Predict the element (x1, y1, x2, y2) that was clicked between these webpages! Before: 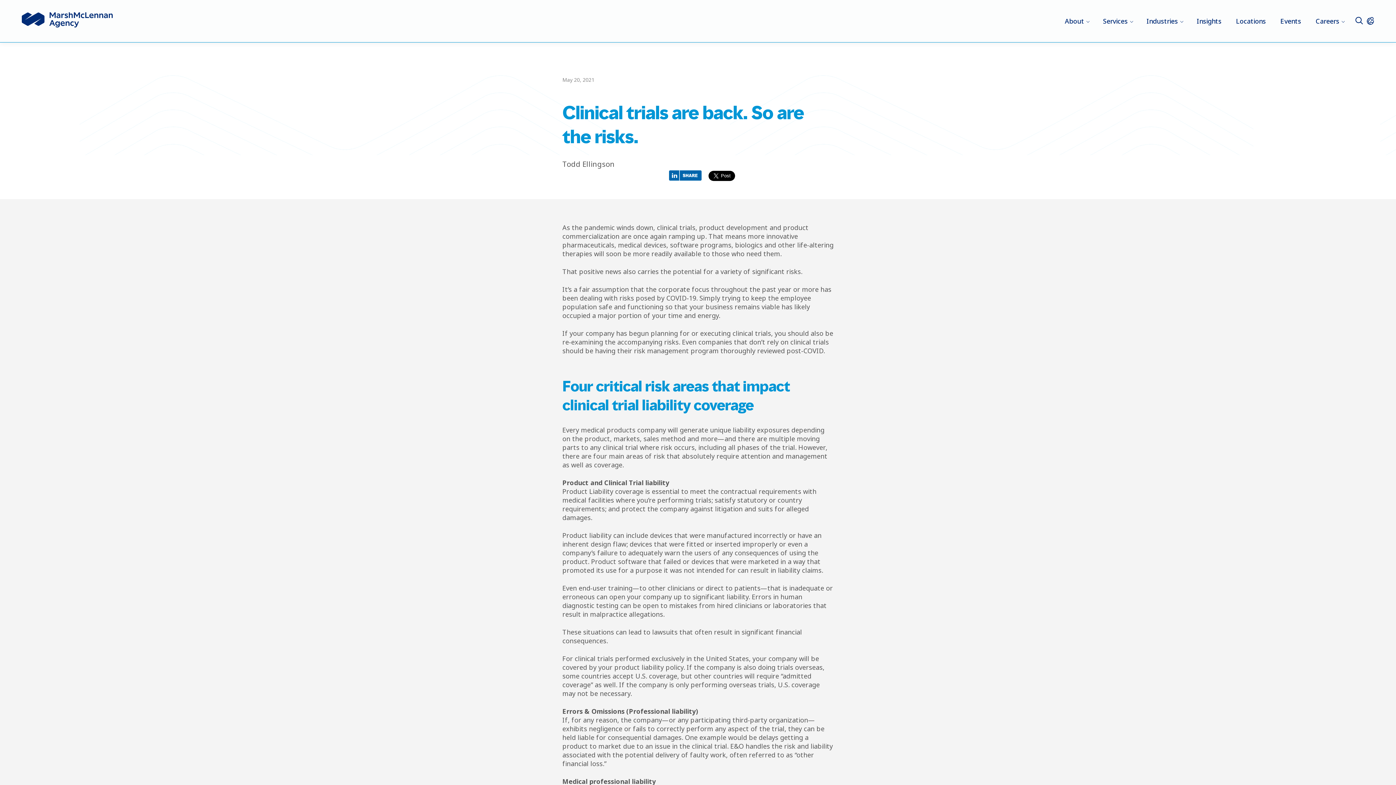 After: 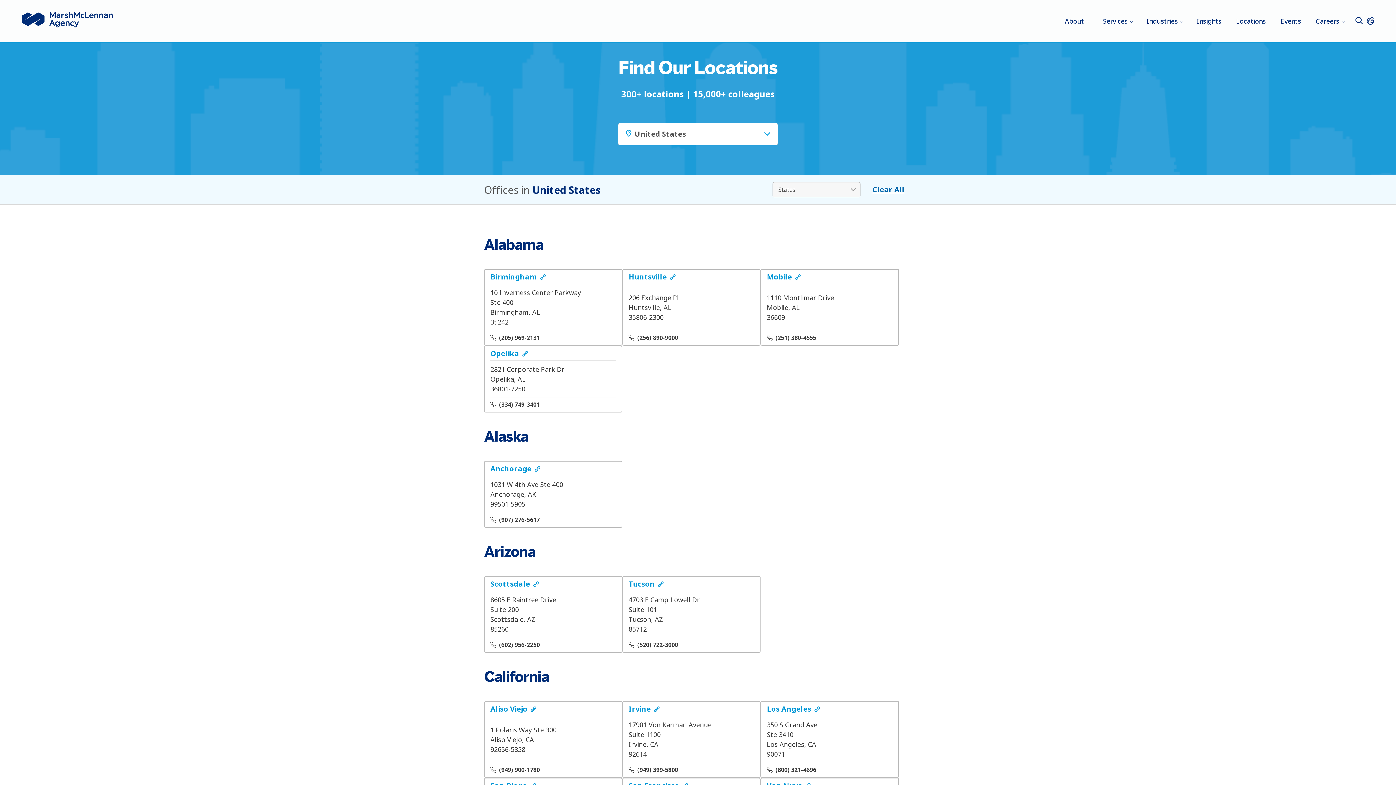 Action: label: Locations bbox: (1233, 14, 1269, 27)